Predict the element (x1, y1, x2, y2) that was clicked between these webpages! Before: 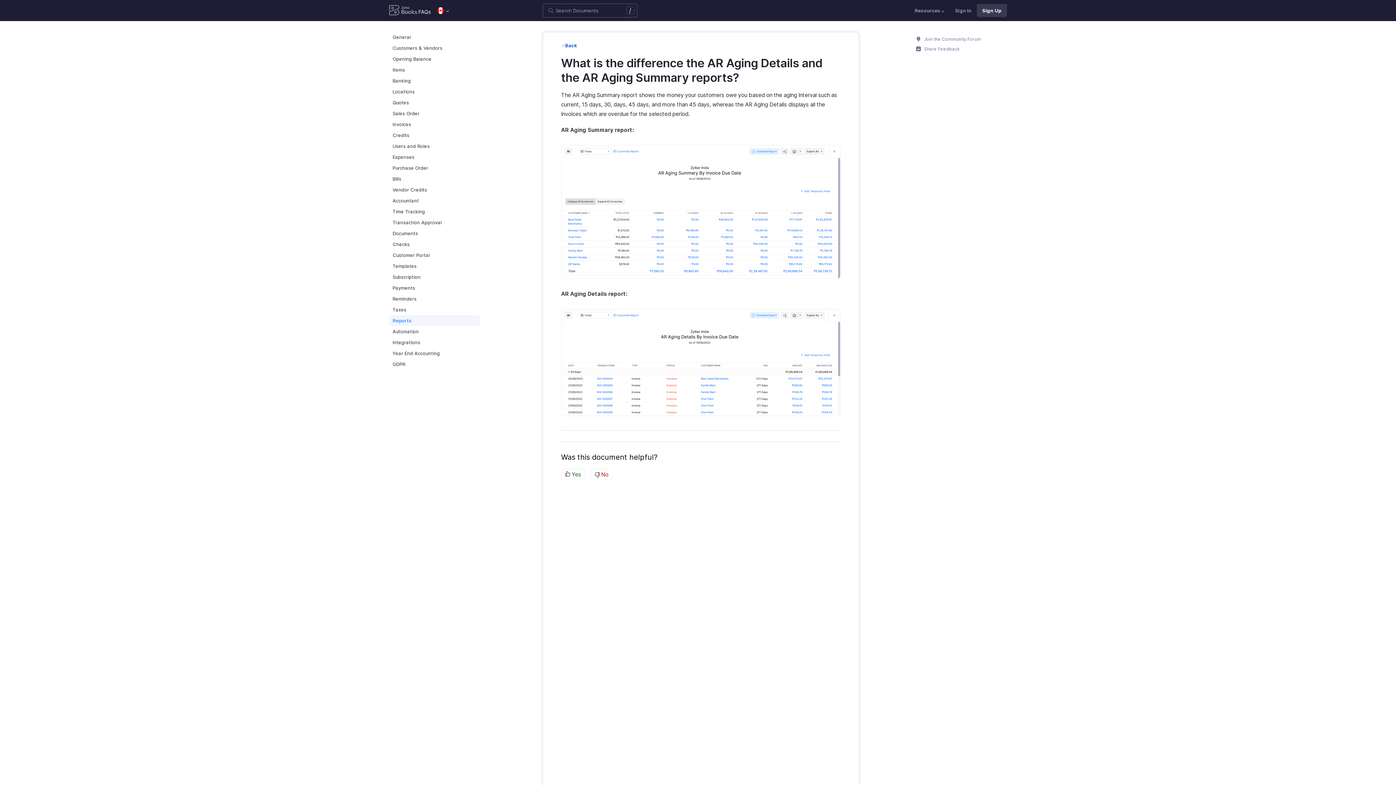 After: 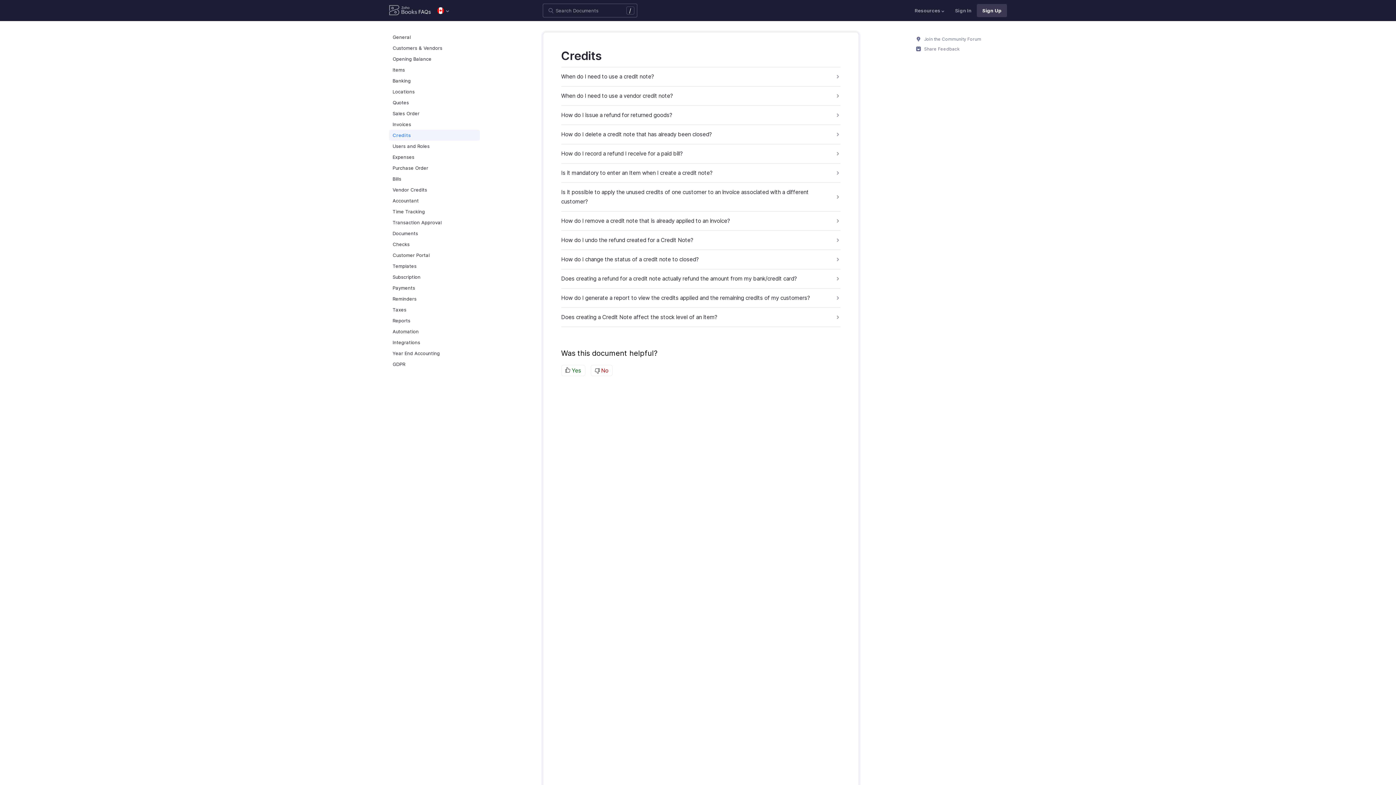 Action: bbox: (389, 129, 480, 140) label: Credits